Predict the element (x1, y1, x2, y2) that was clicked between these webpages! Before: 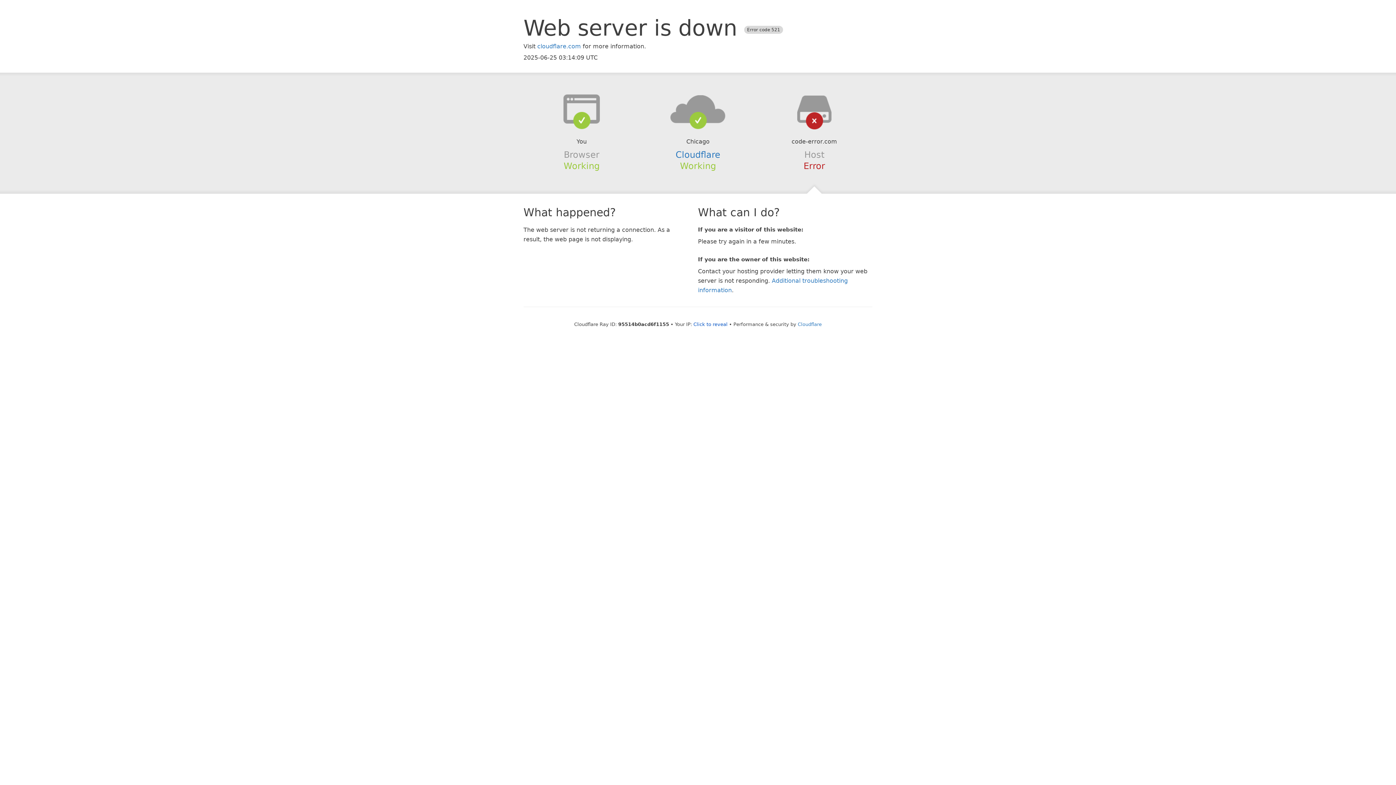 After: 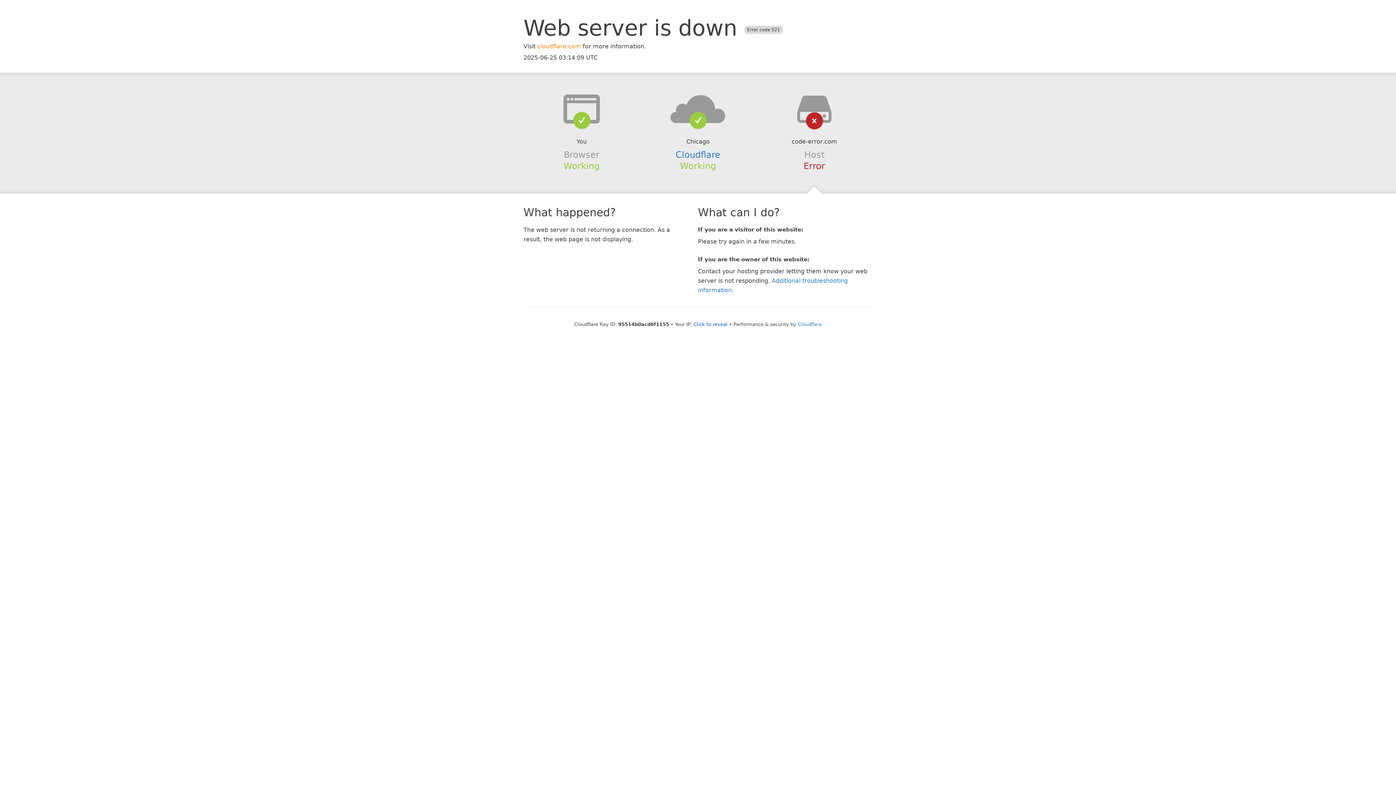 Action: label: cloudflare.com bbox: (537, 42, 581, 49)